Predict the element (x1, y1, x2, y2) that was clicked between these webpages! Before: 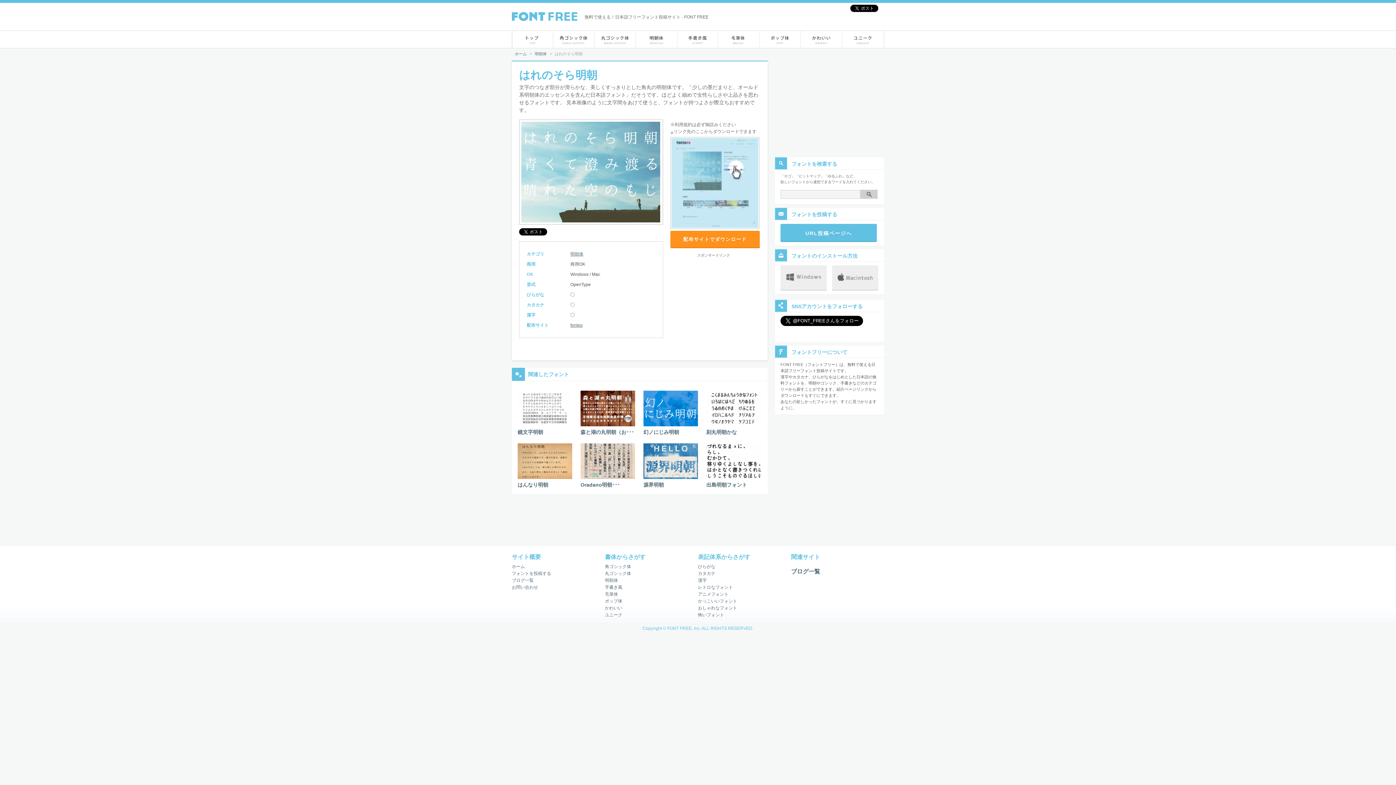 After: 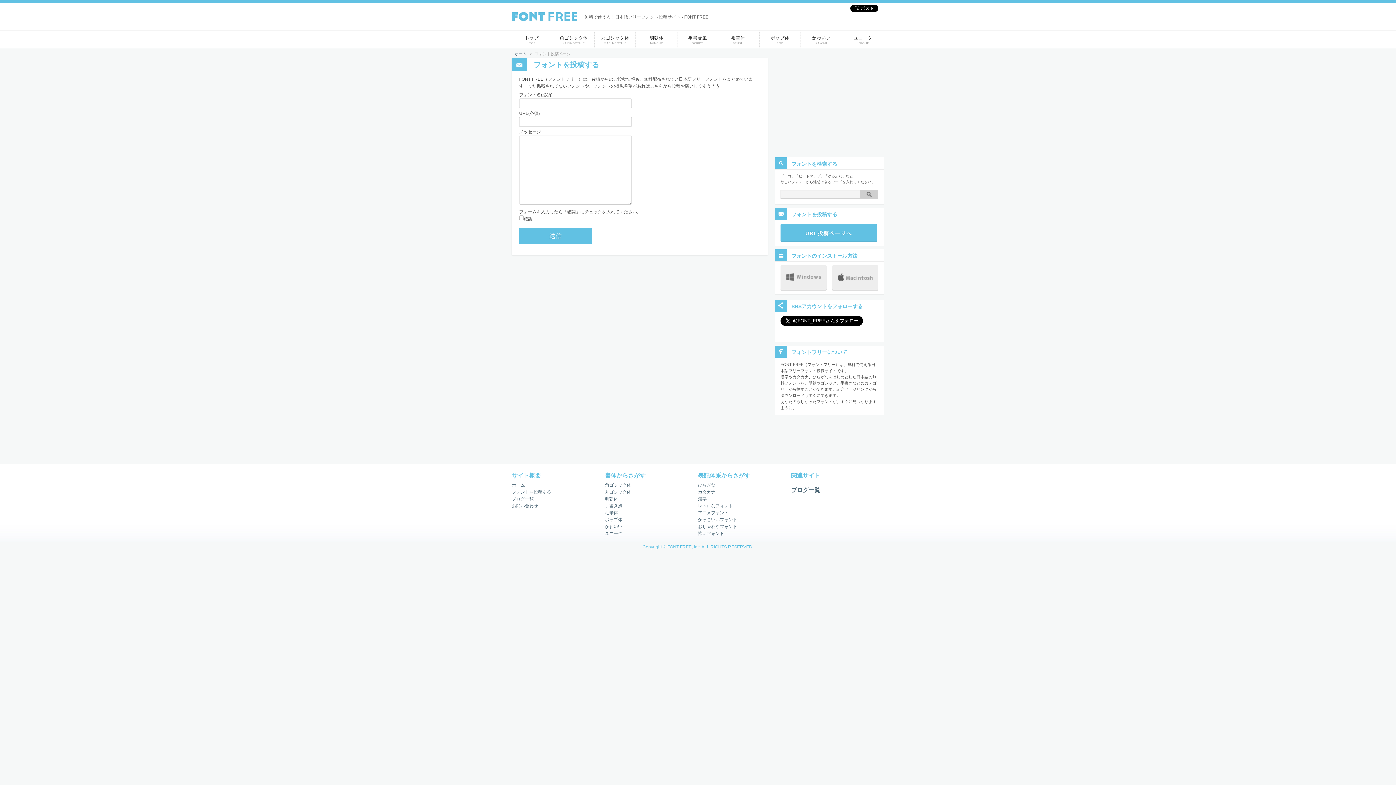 Action: bbox: (512, 571, 551, 576) label: フォントを投稿する